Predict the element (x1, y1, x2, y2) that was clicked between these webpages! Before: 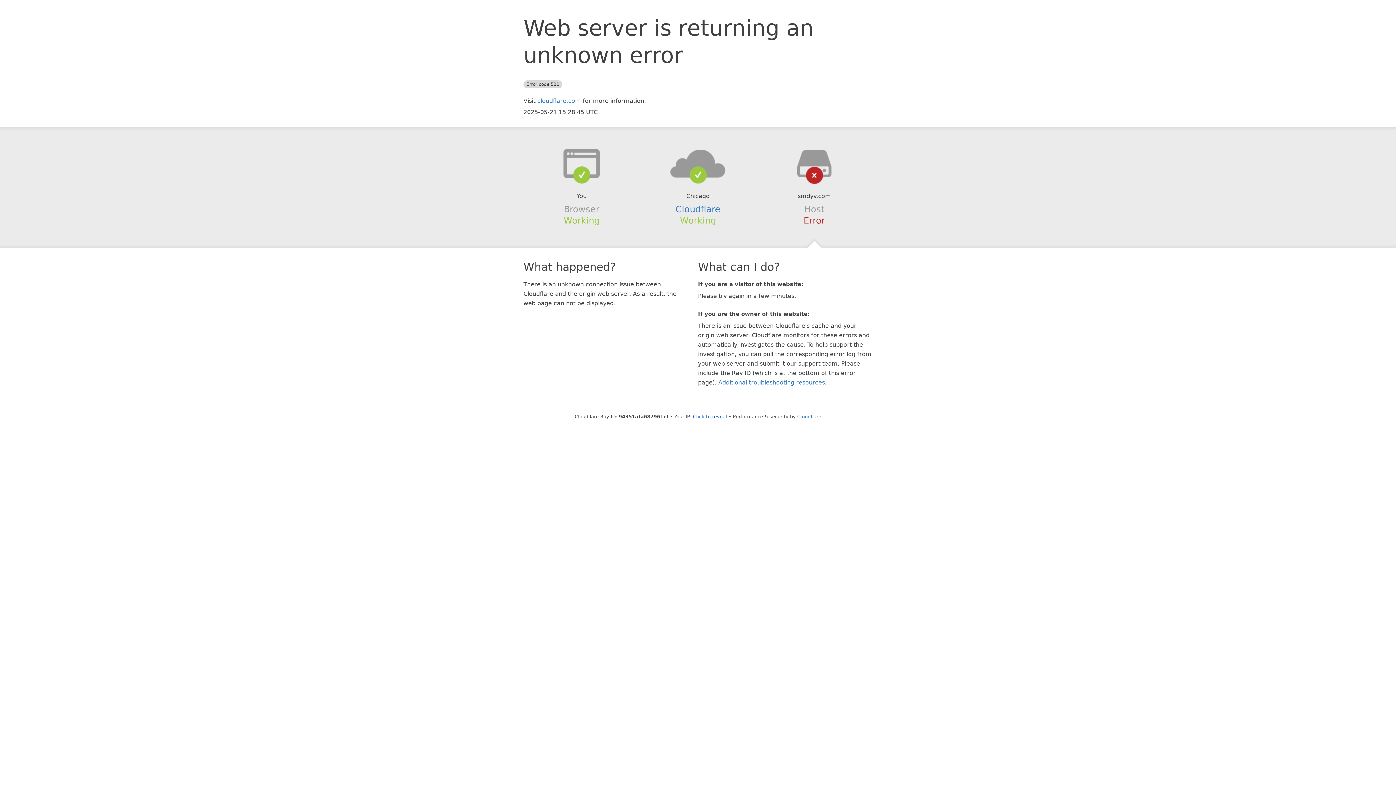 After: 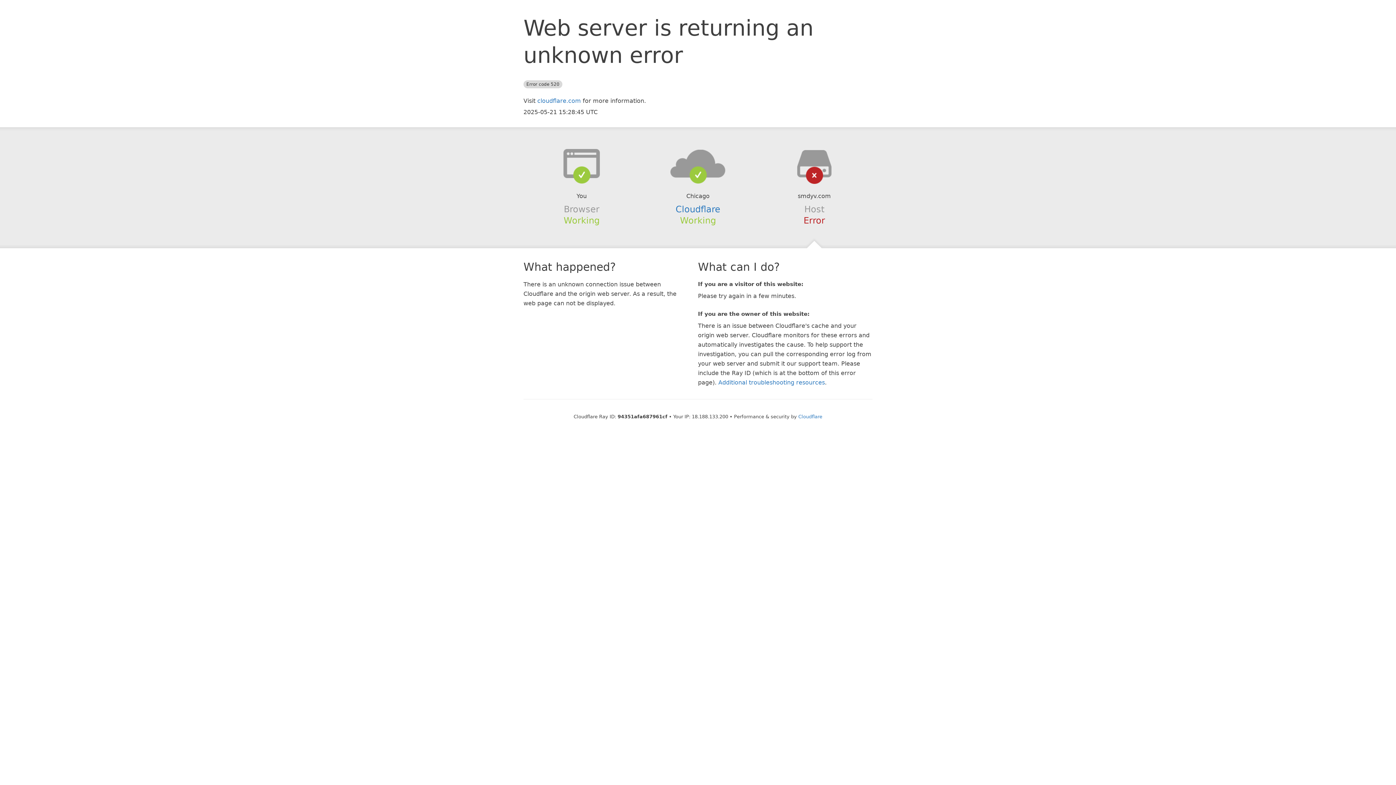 Action: bbox: (693, 414, 727, 419) label: Click to reveal